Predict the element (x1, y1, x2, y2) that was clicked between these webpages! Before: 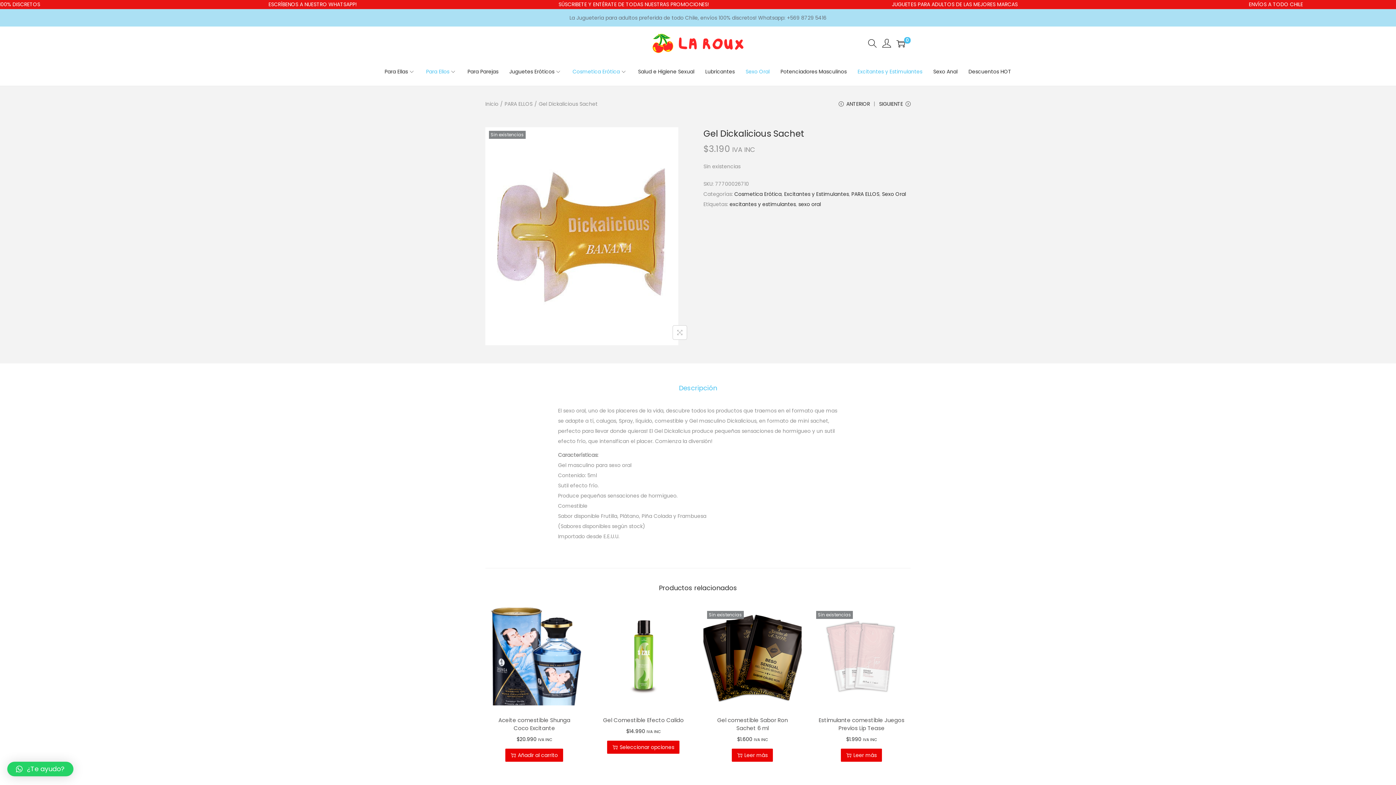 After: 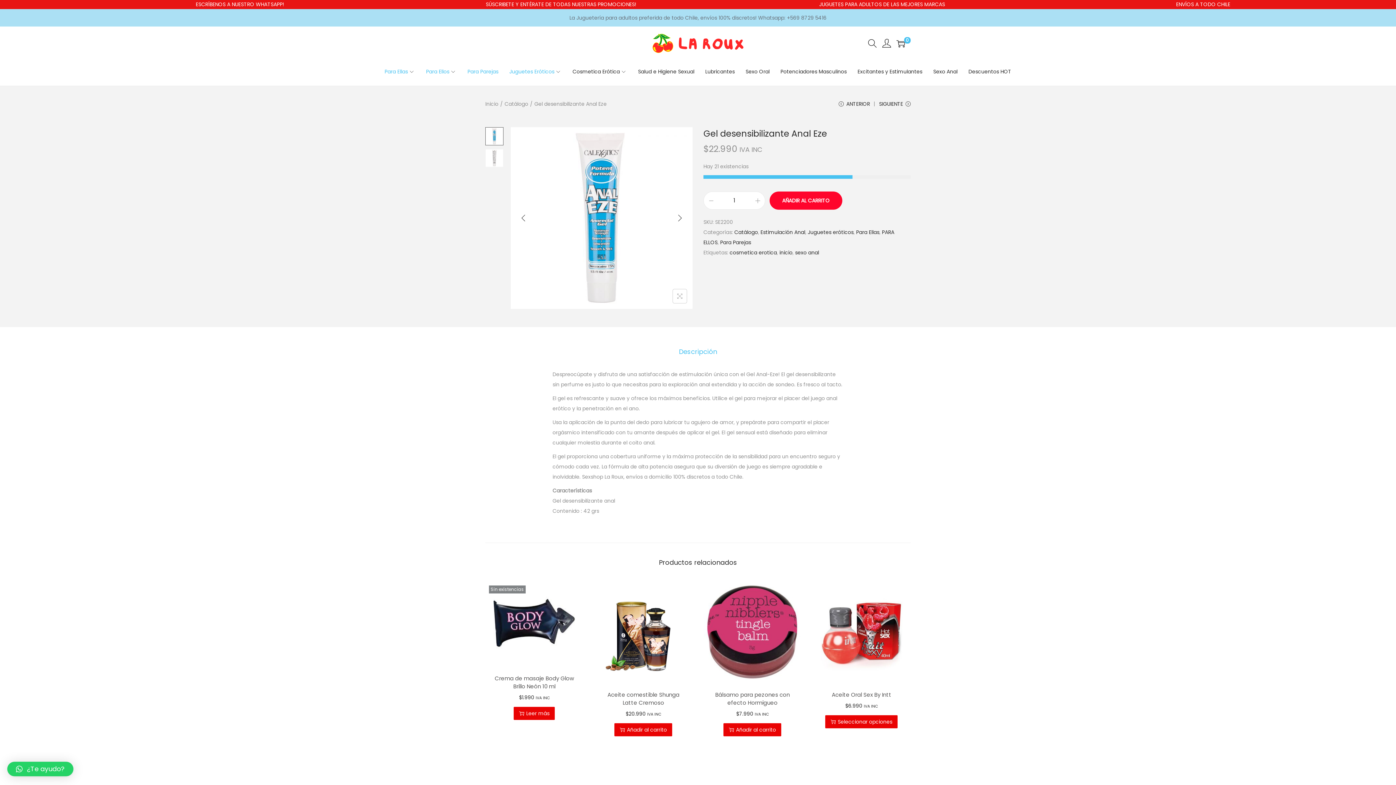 Action: label: ANTERIOR bbox: (838, 98, 870, 114)